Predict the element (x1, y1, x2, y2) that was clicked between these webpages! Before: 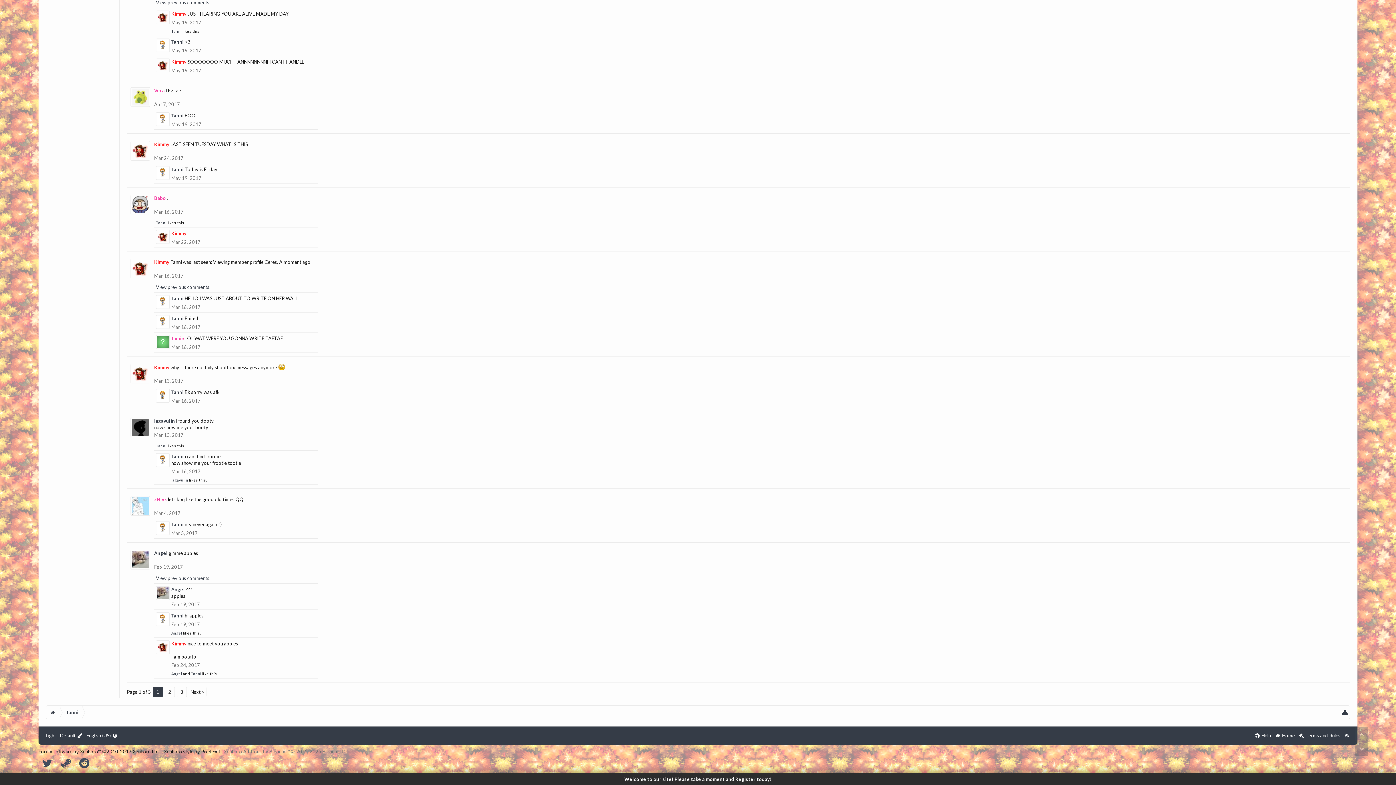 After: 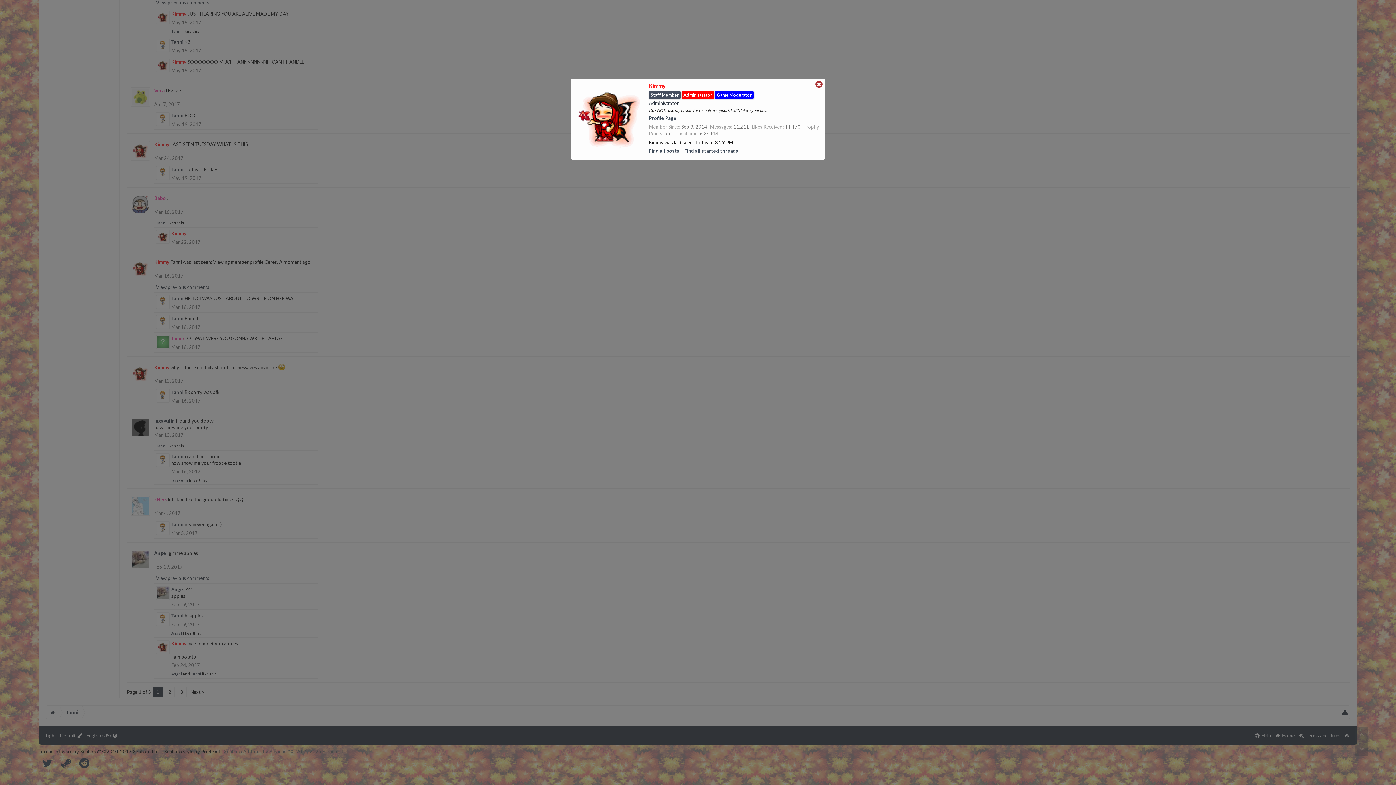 Action: bbox: (171, 641, 186, 646) label: Kimmy